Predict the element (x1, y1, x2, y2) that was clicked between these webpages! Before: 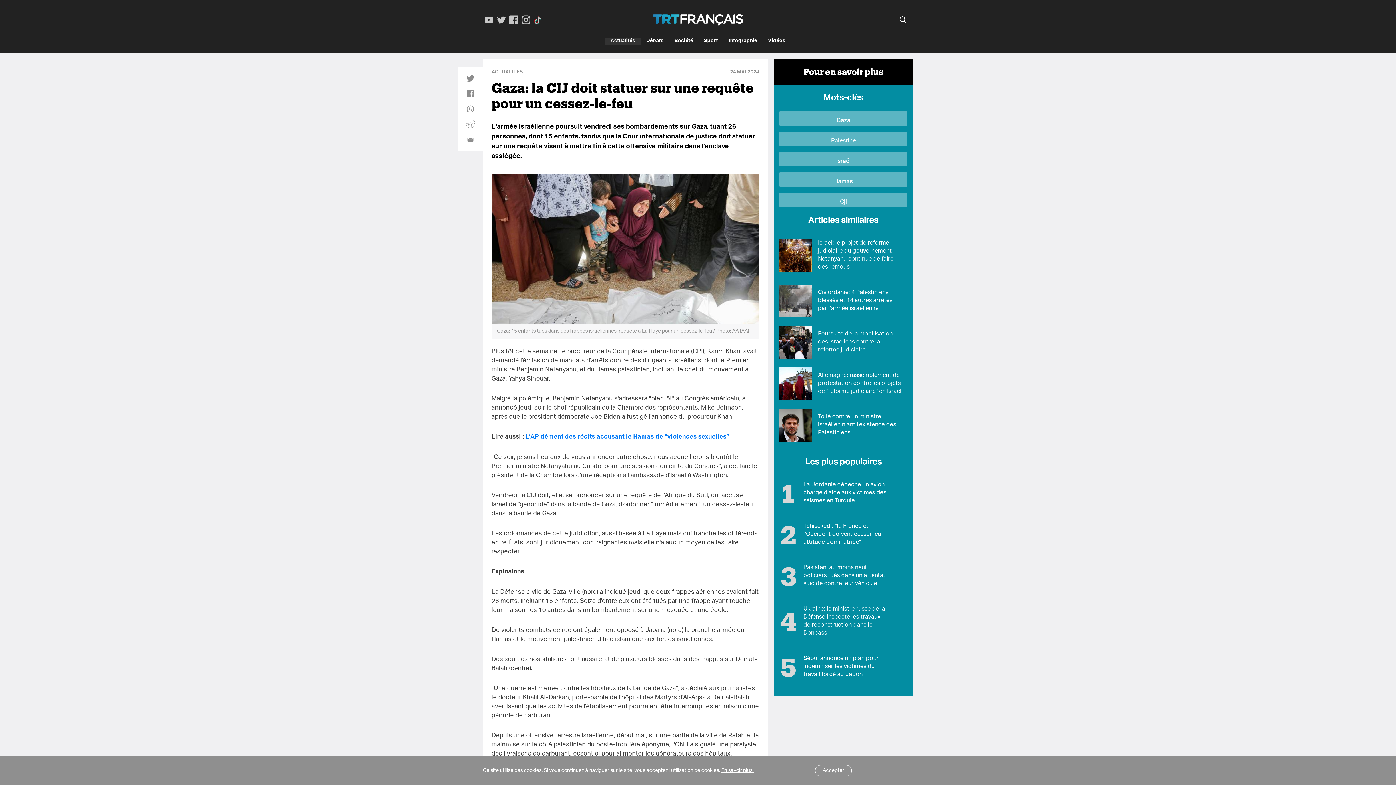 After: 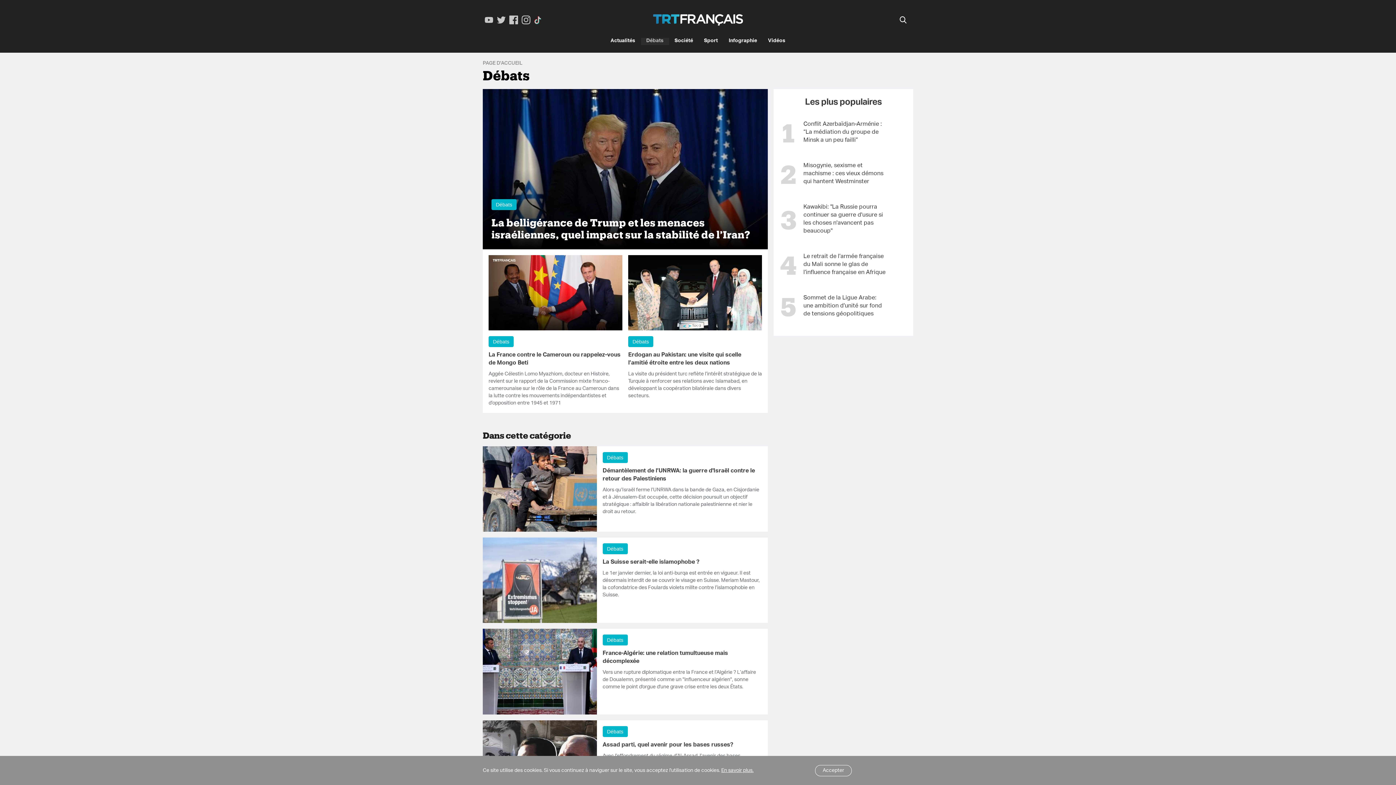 Action: bbox: (640, 37, 669, 45) label: Débats